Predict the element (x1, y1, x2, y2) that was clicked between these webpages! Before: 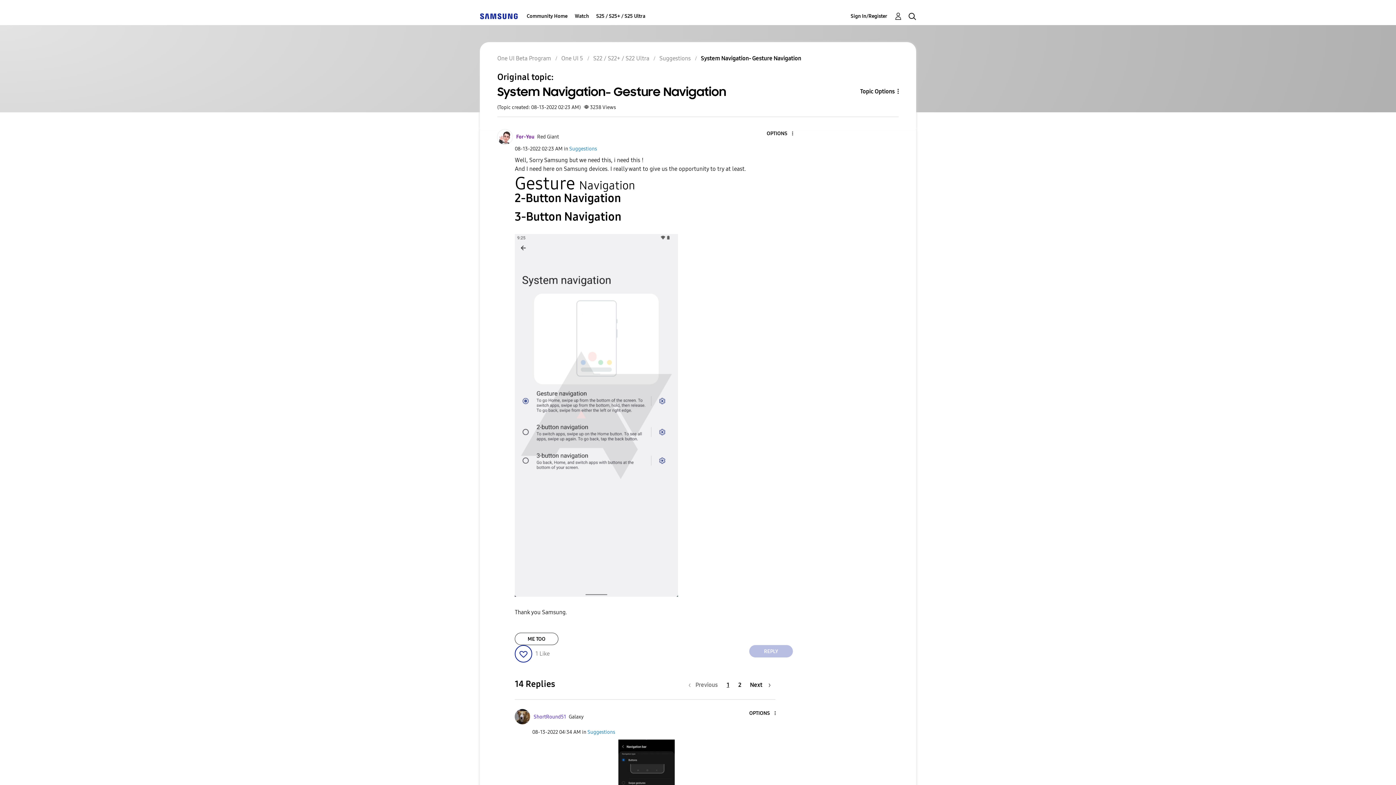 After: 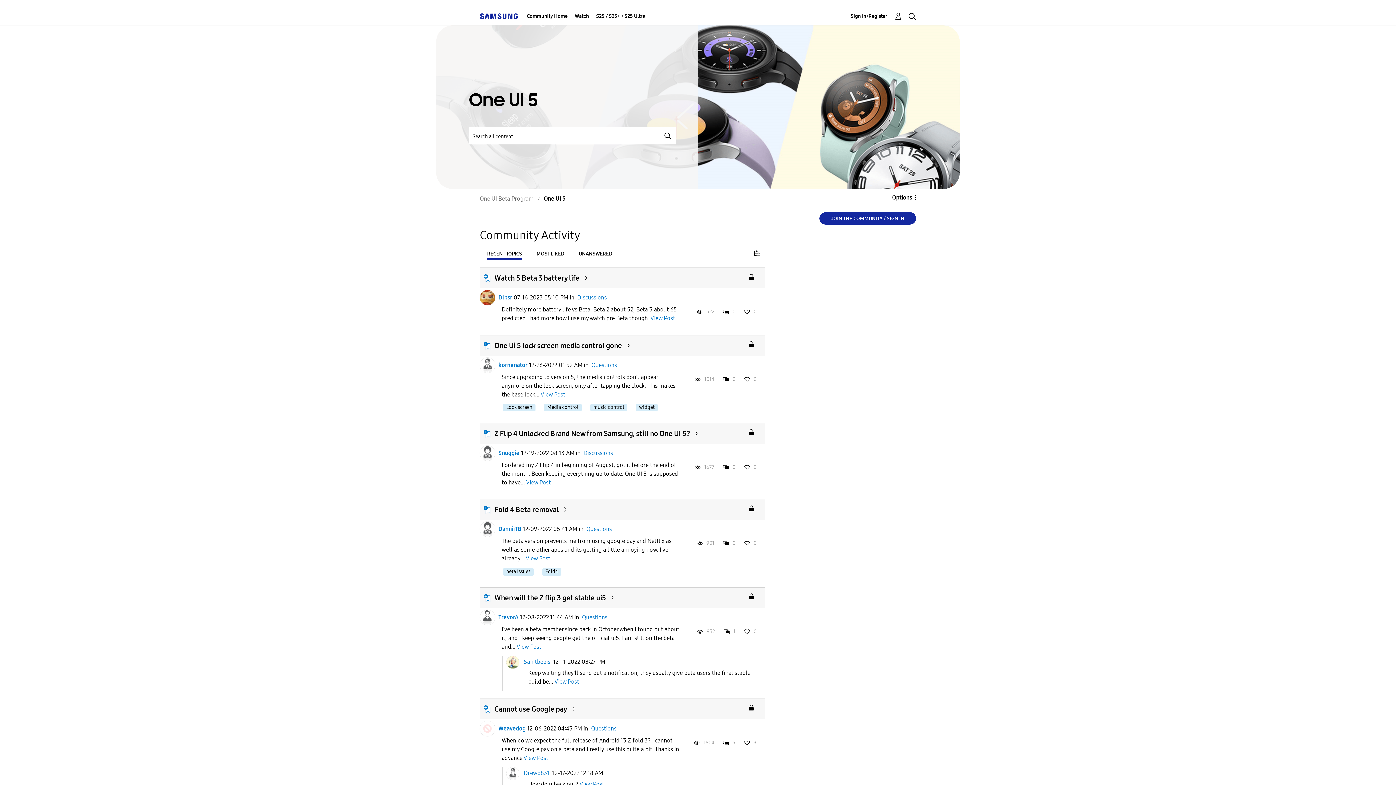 Action: bbox: (561, 54, 583, 61) label: One UI 5